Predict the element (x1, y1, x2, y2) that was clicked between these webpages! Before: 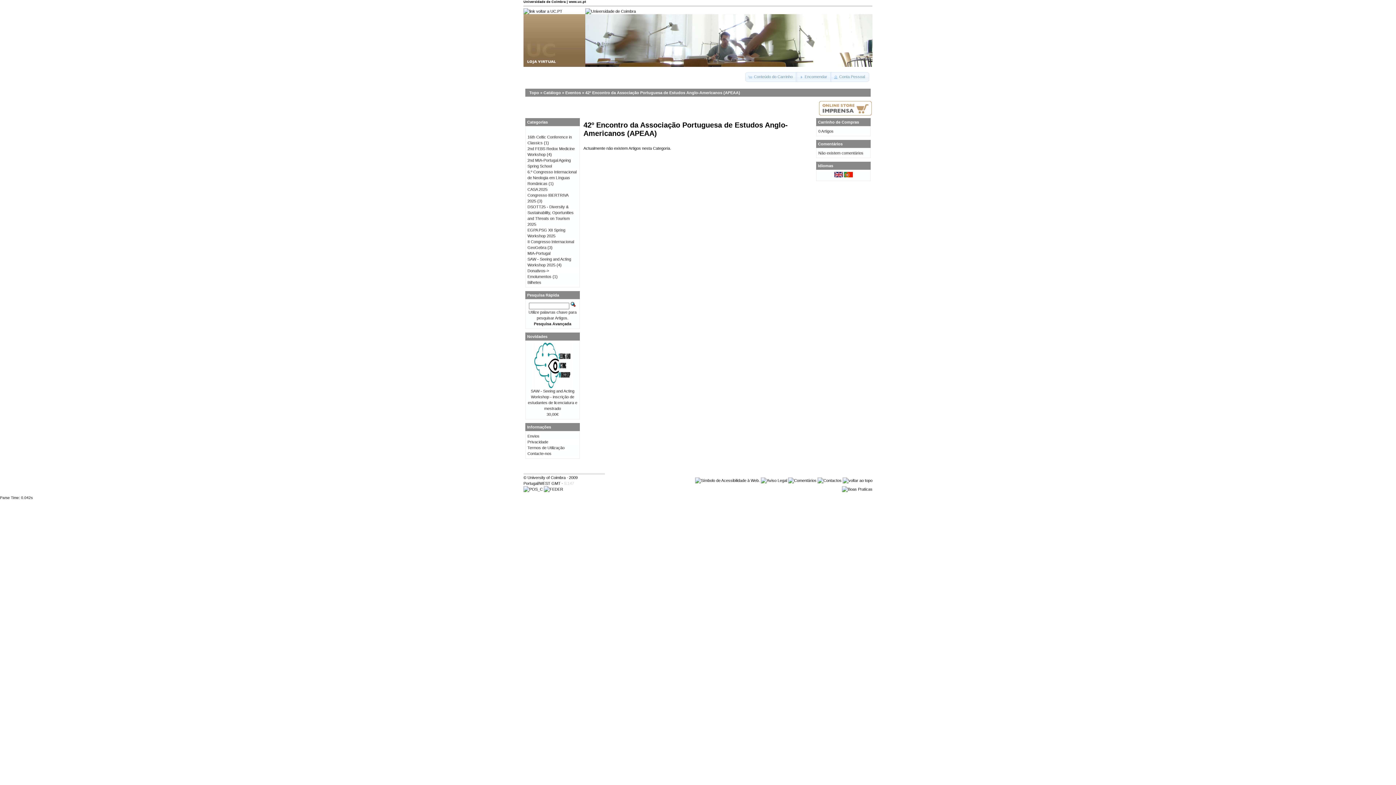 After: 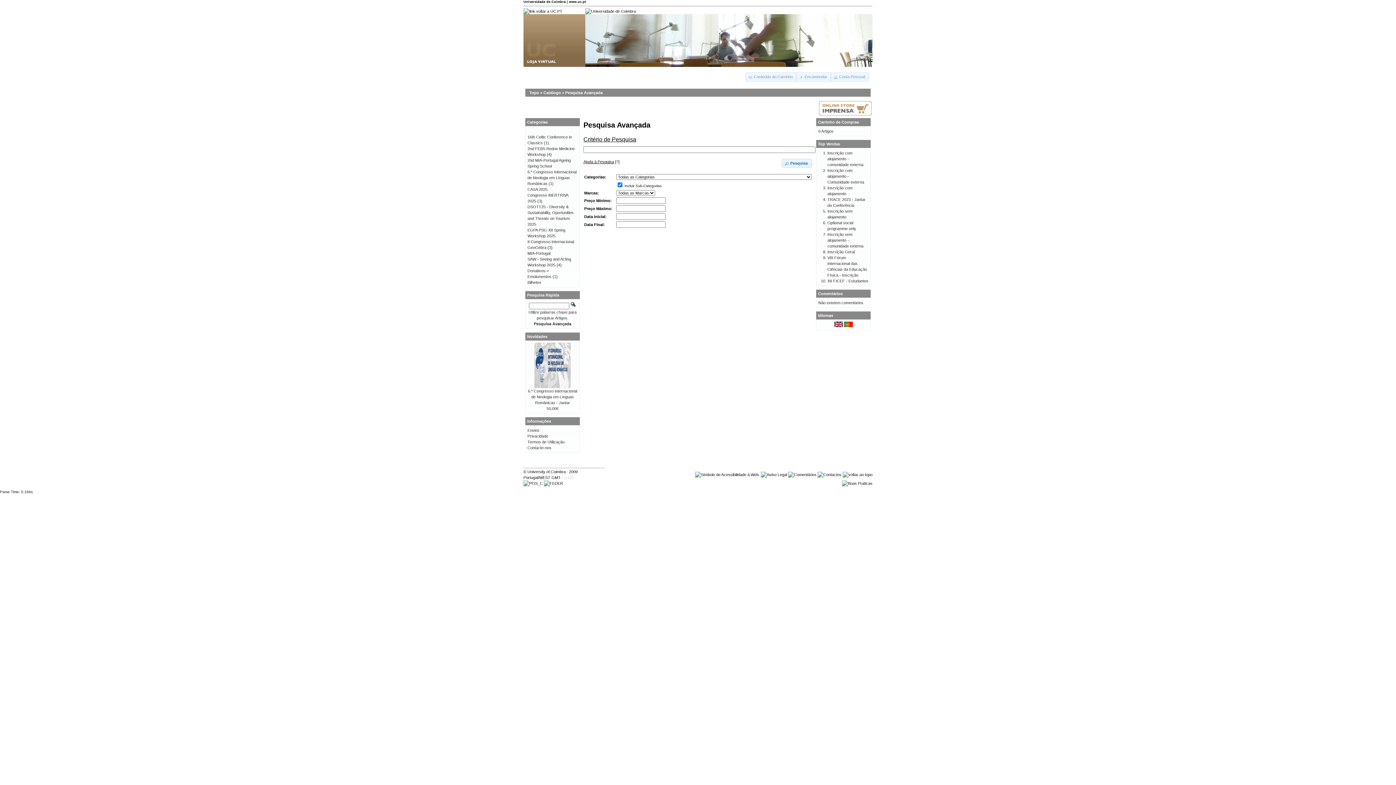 Action: label: Pesquisa Avançada bbox: (534, 321, 571, 326)